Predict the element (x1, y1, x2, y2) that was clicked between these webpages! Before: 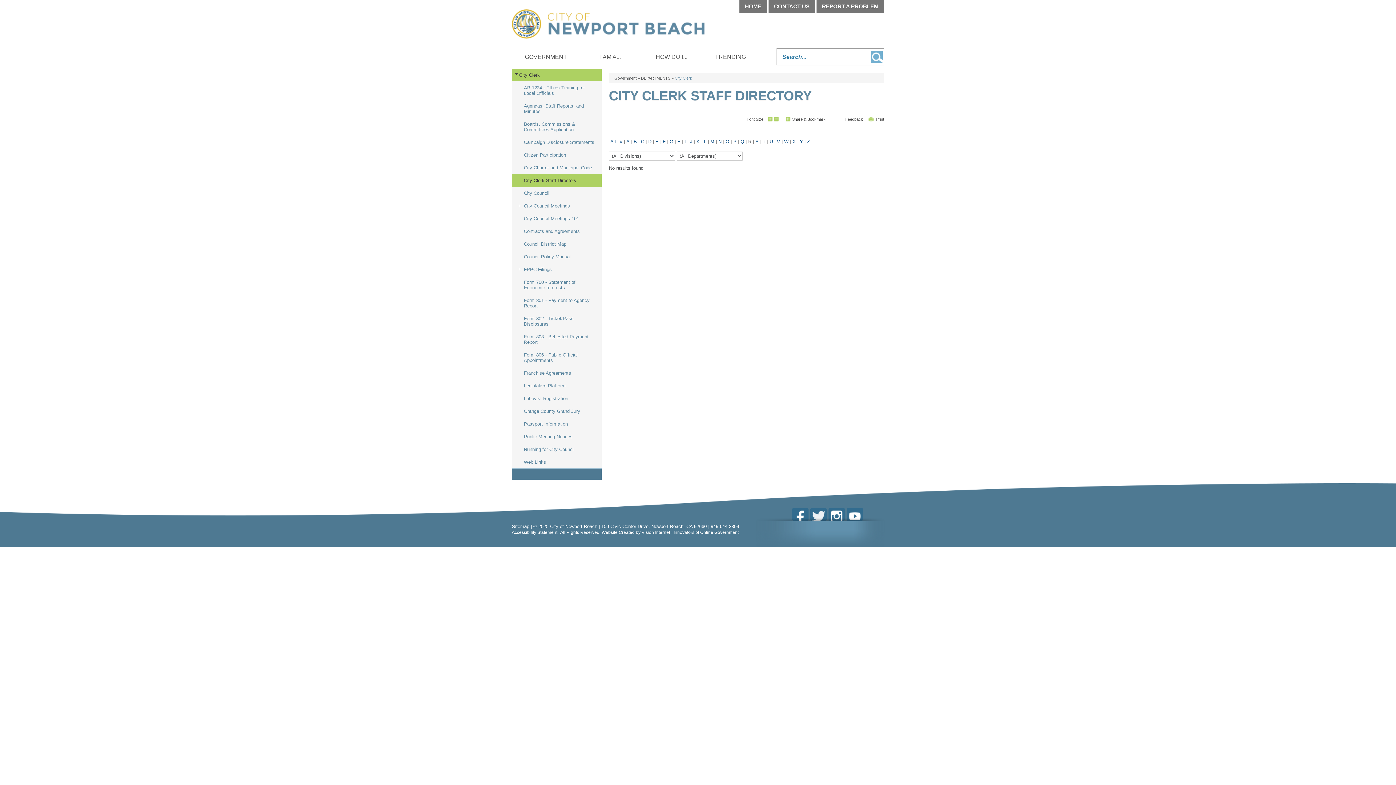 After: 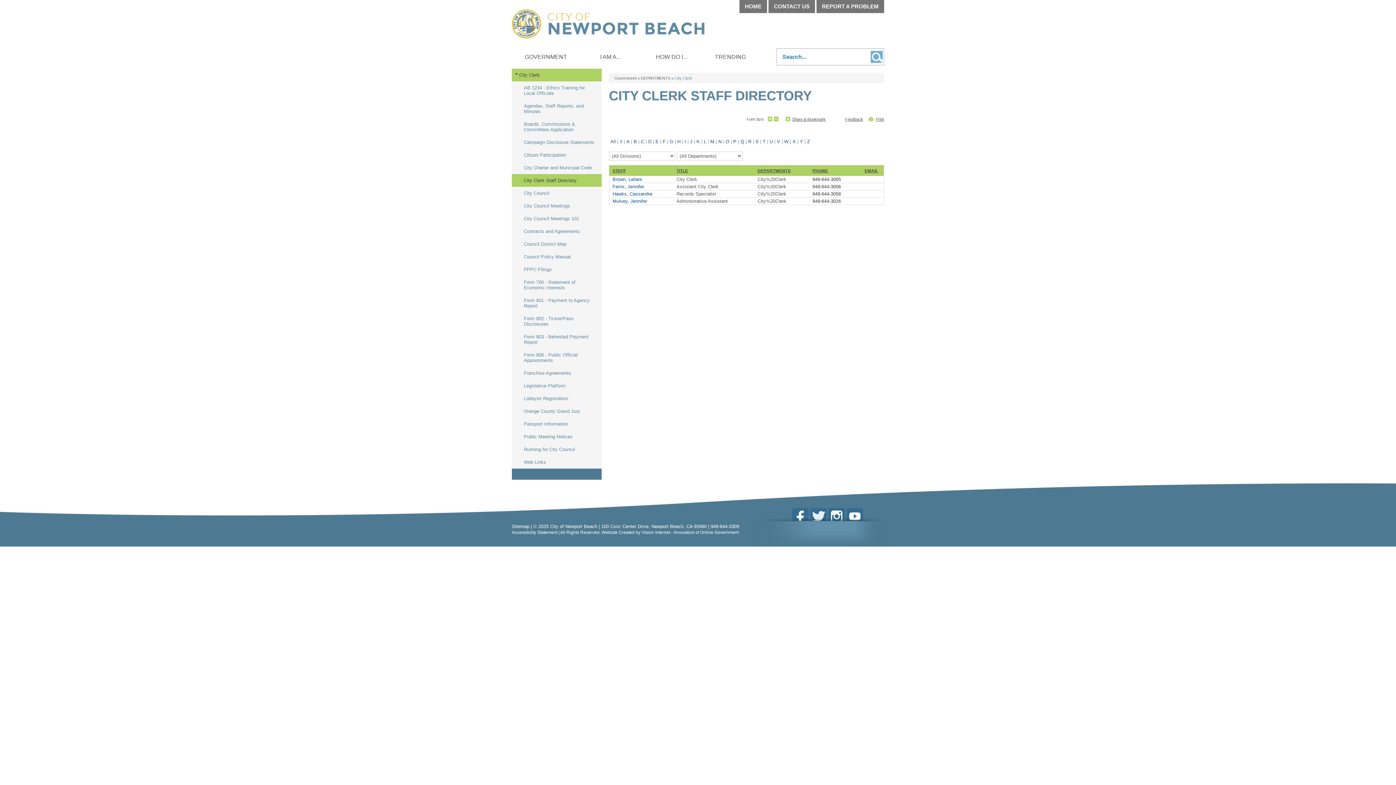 Action: bbox: (512, 174, 601, 187) label: City Clerk Staff Directory